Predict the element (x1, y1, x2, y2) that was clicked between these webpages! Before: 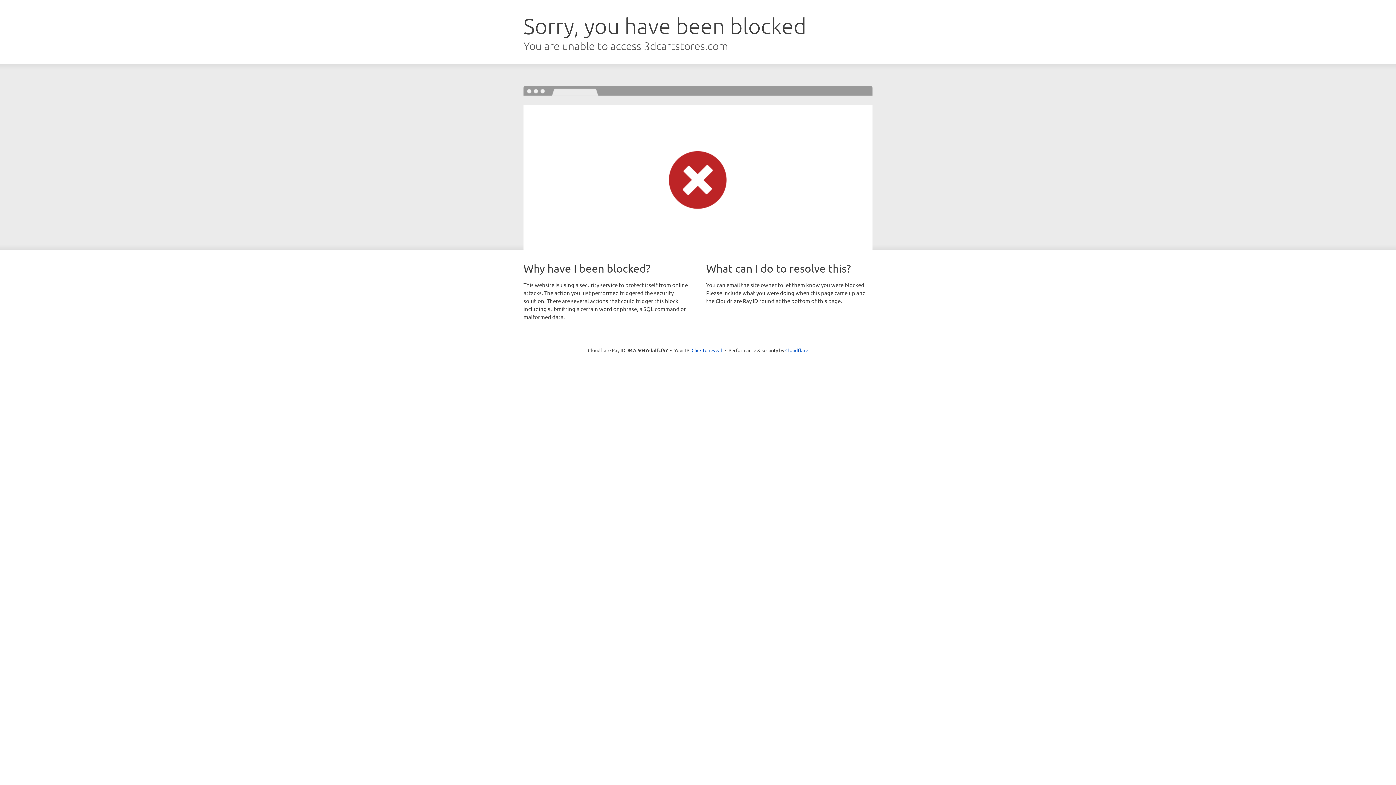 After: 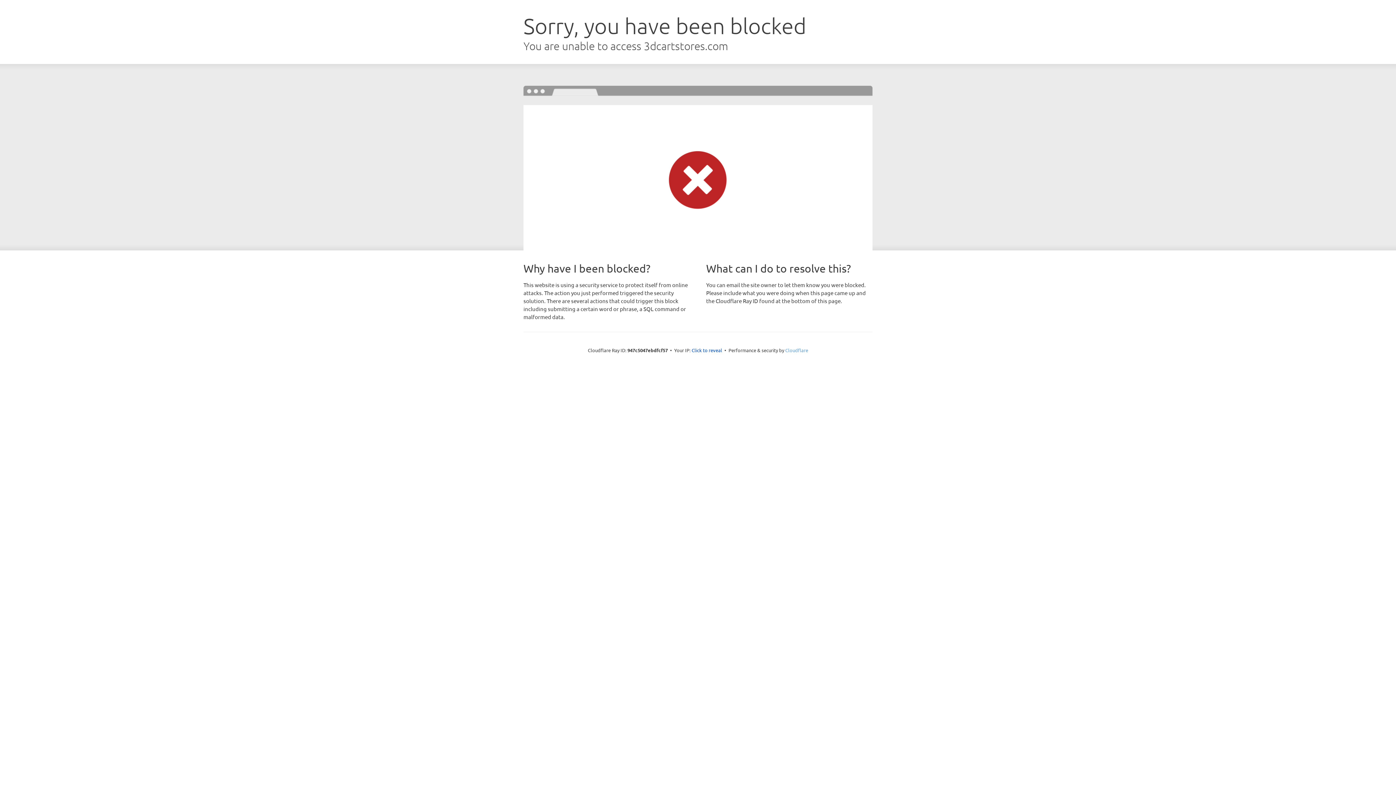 Action: bbox: (785, 347, 808, 353) label: Cloudflare